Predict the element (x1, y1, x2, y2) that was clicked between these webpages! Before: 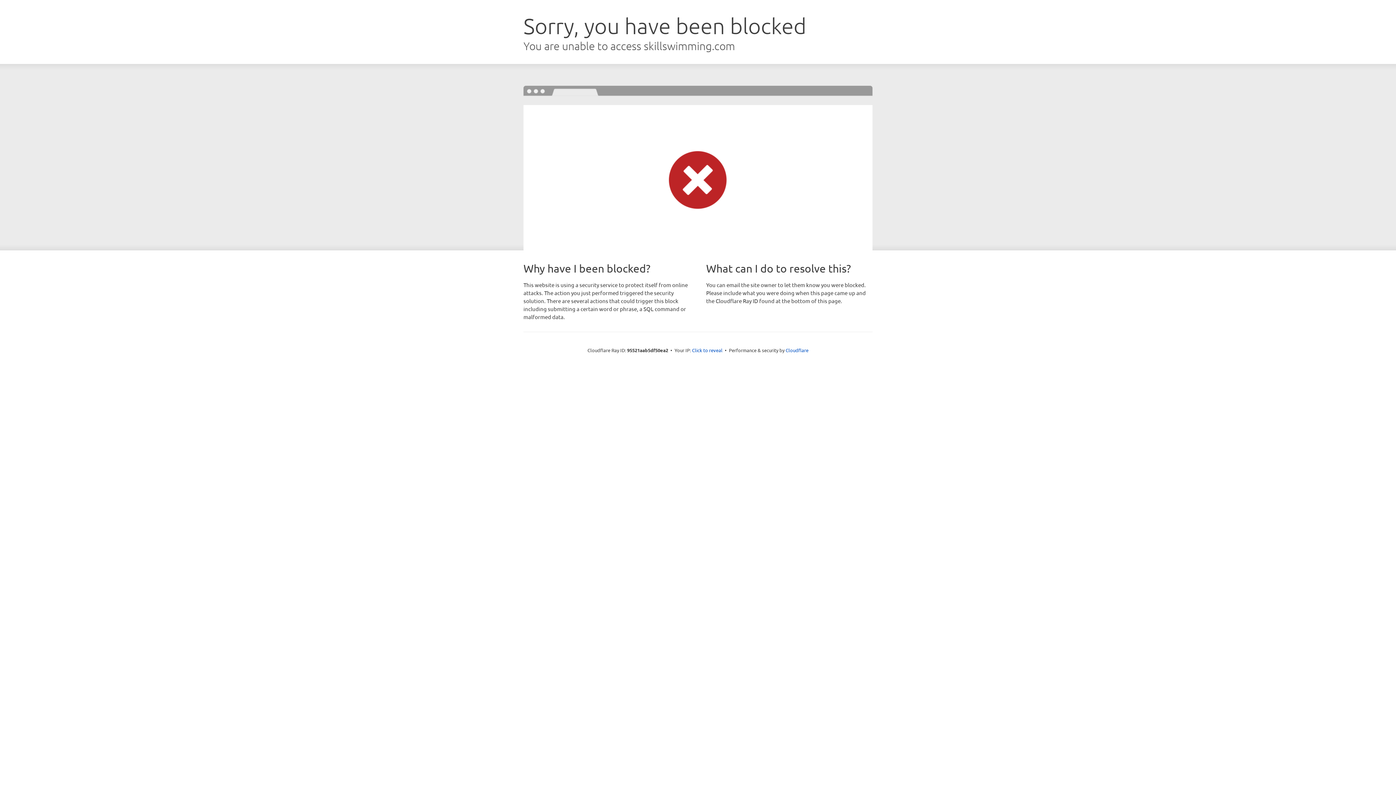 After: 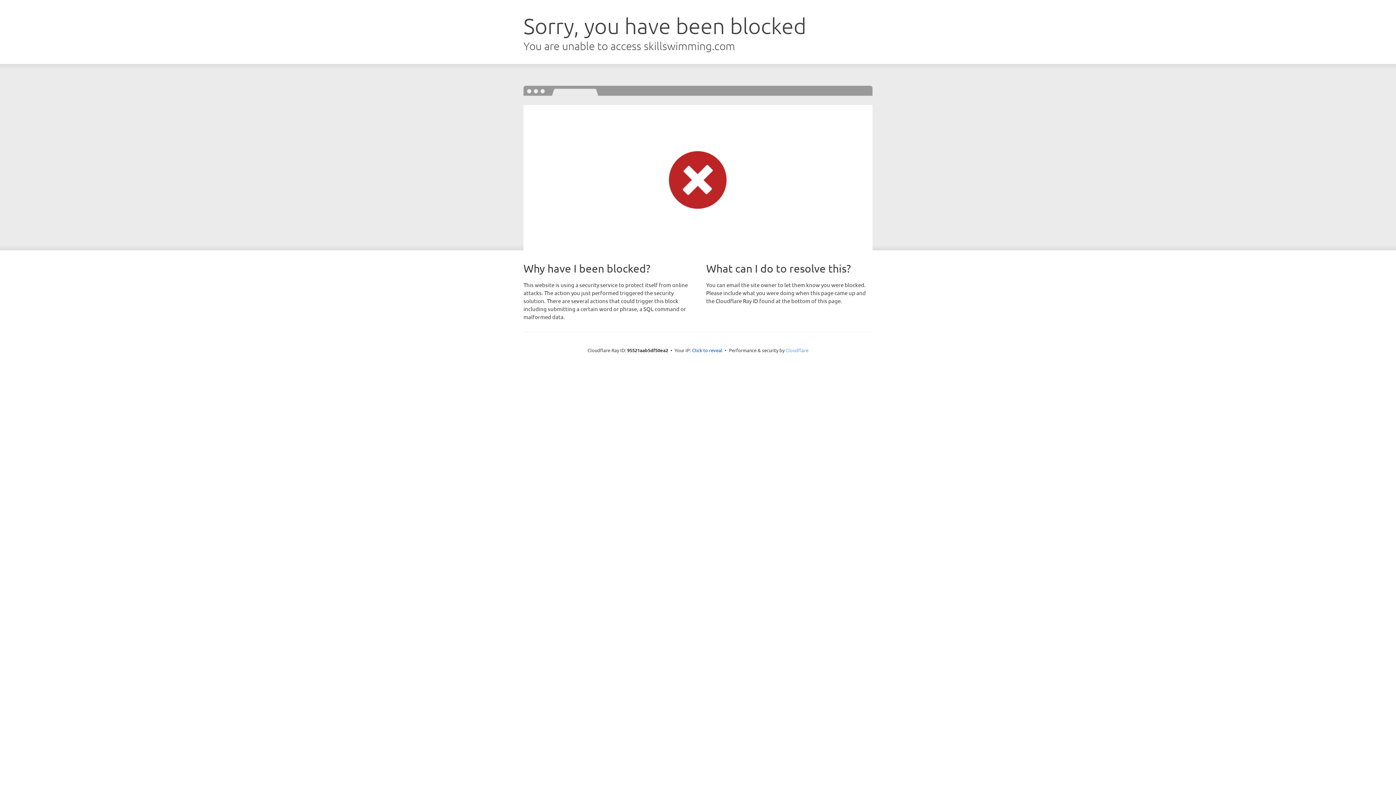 Action: bbox: (785, 347, 808, 353) label: Cloudflare